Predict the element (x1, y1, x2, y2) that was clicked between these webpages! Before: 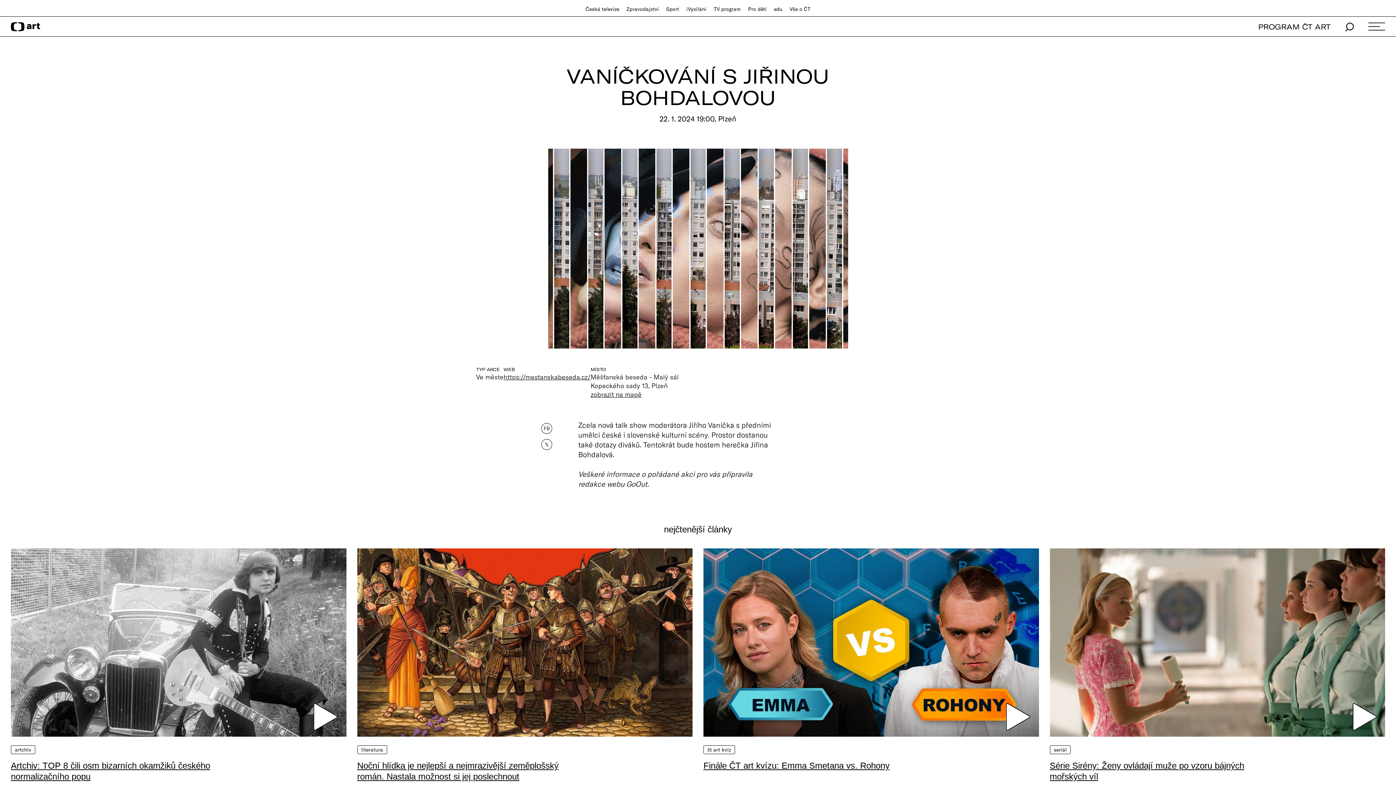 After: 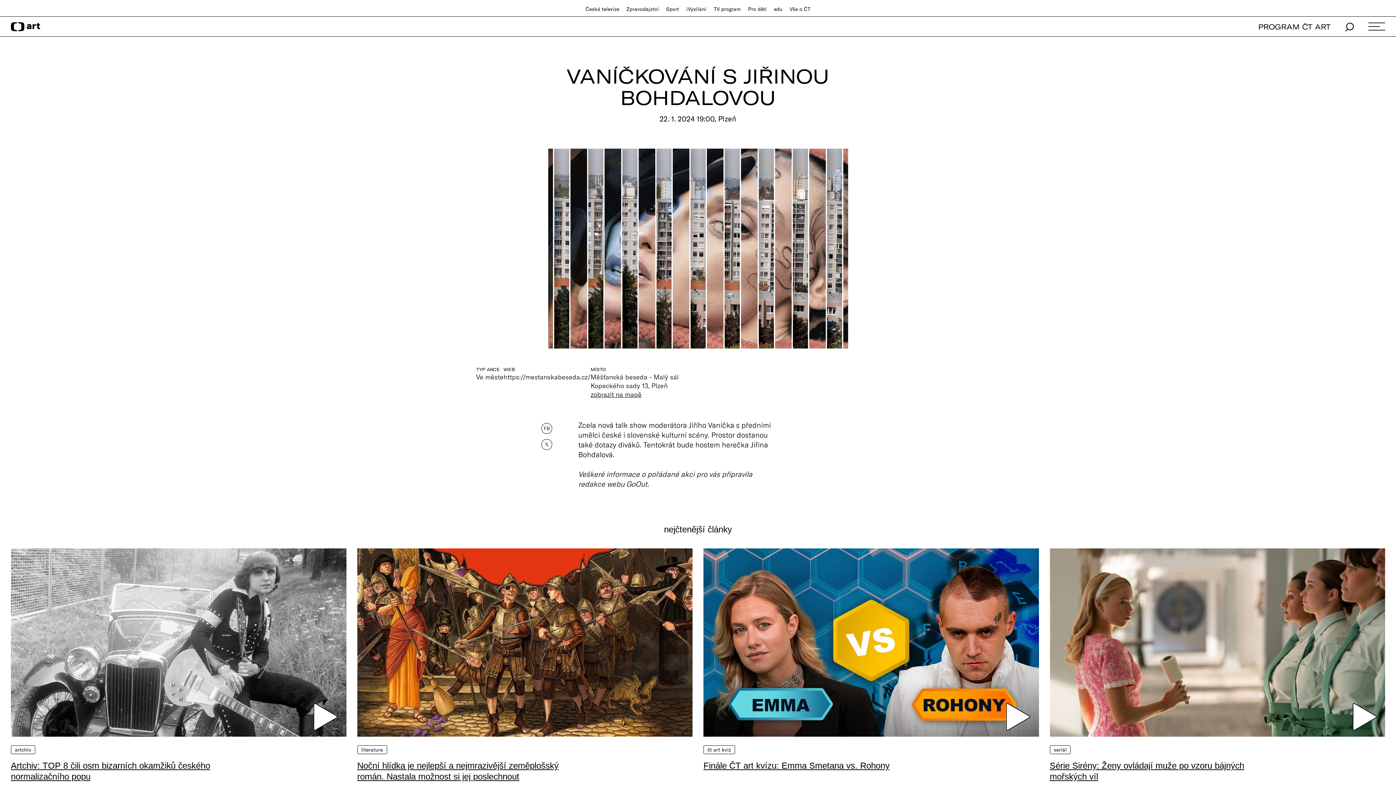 Action: label: https://mestanskabeseda.cz/ bbox: (503, 373, 590, 381)